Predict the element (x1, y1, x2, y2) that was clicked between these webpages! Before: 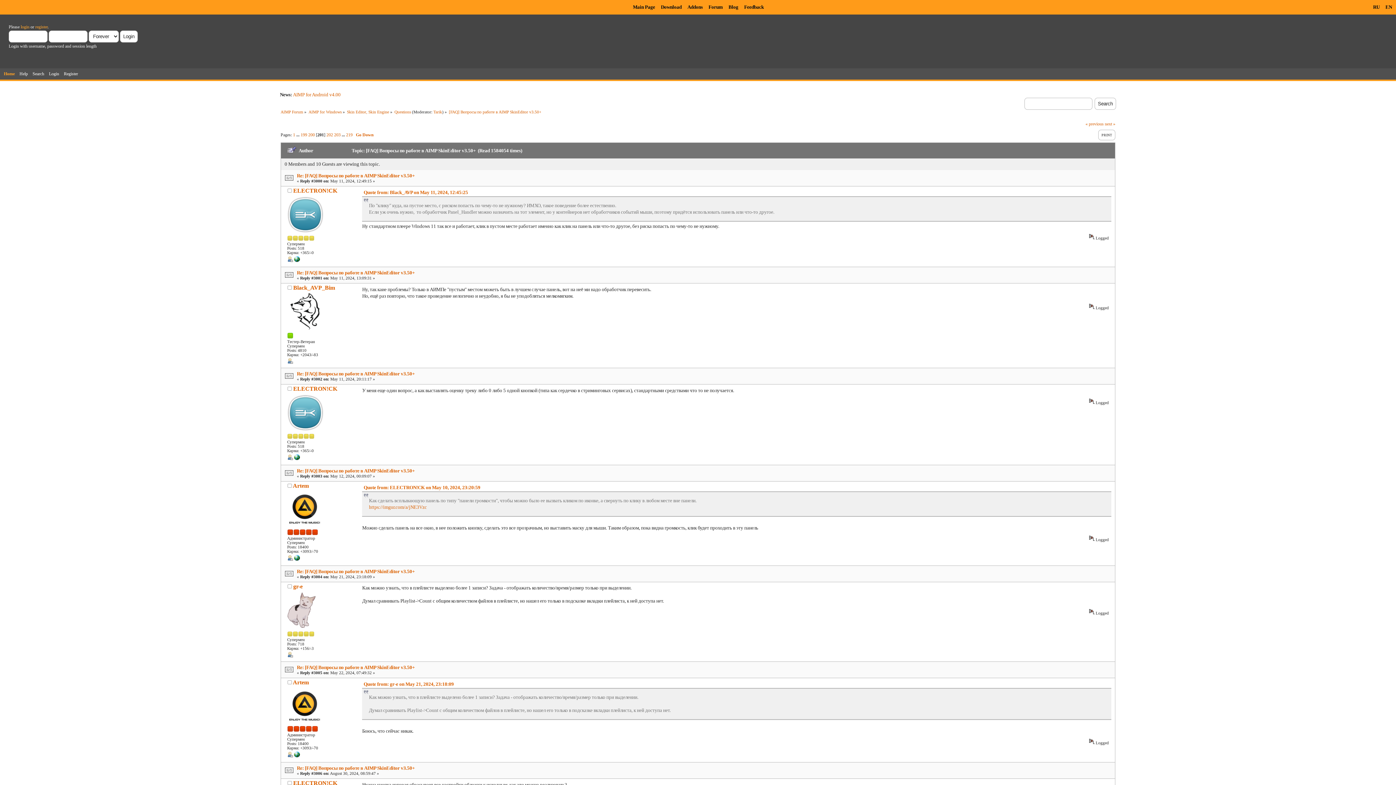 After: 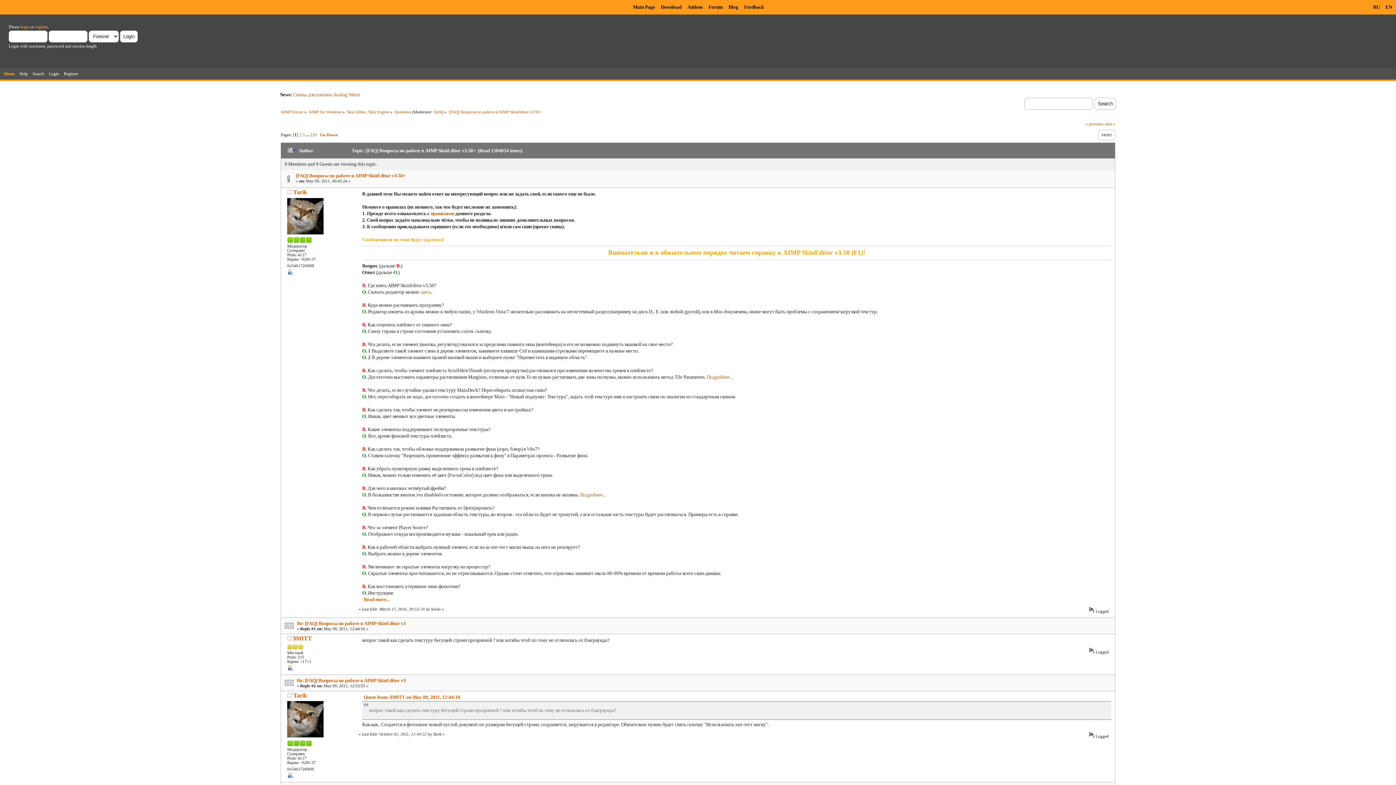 Action: bbox: (449, 109, 541, 114) label: [FAQ] Вопросы по работе в AIMP SkinEditor v3.50+